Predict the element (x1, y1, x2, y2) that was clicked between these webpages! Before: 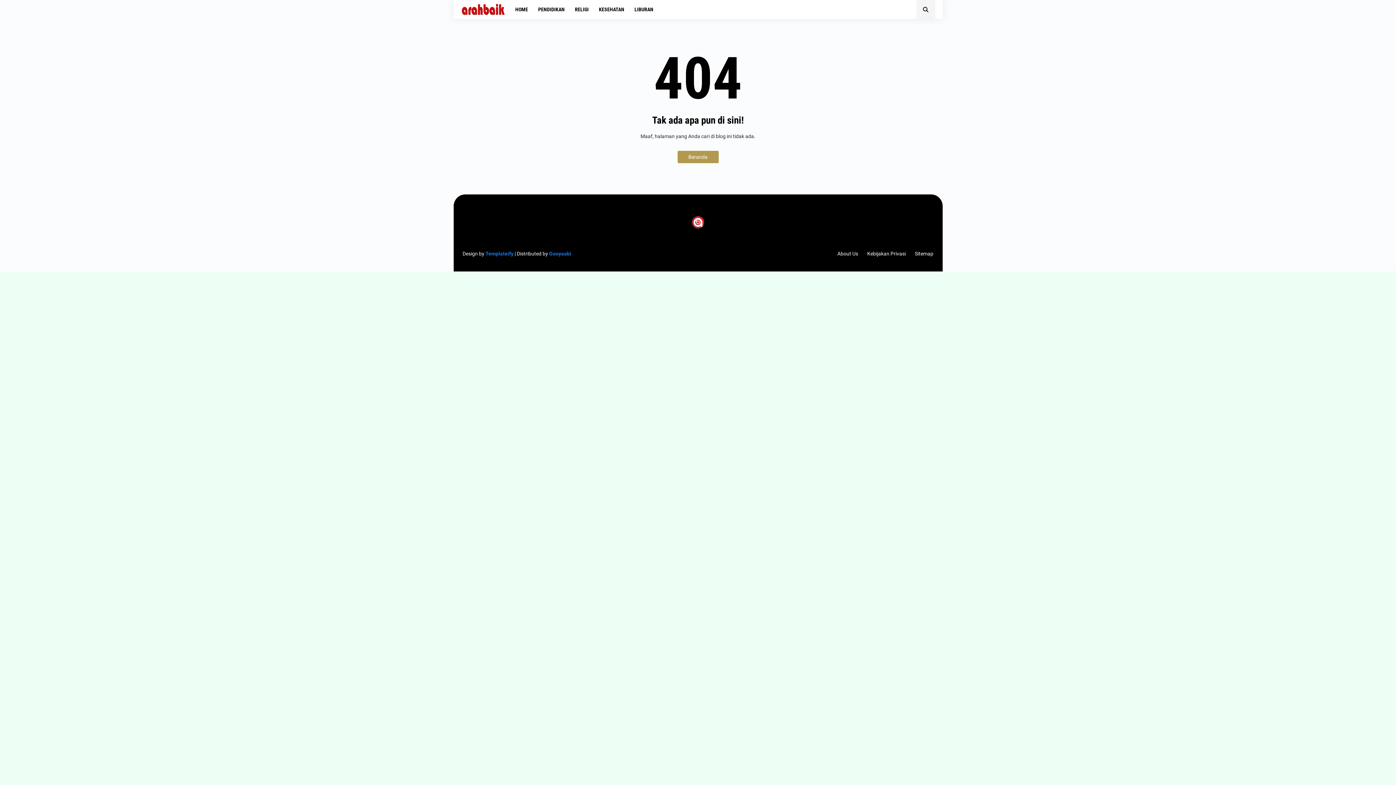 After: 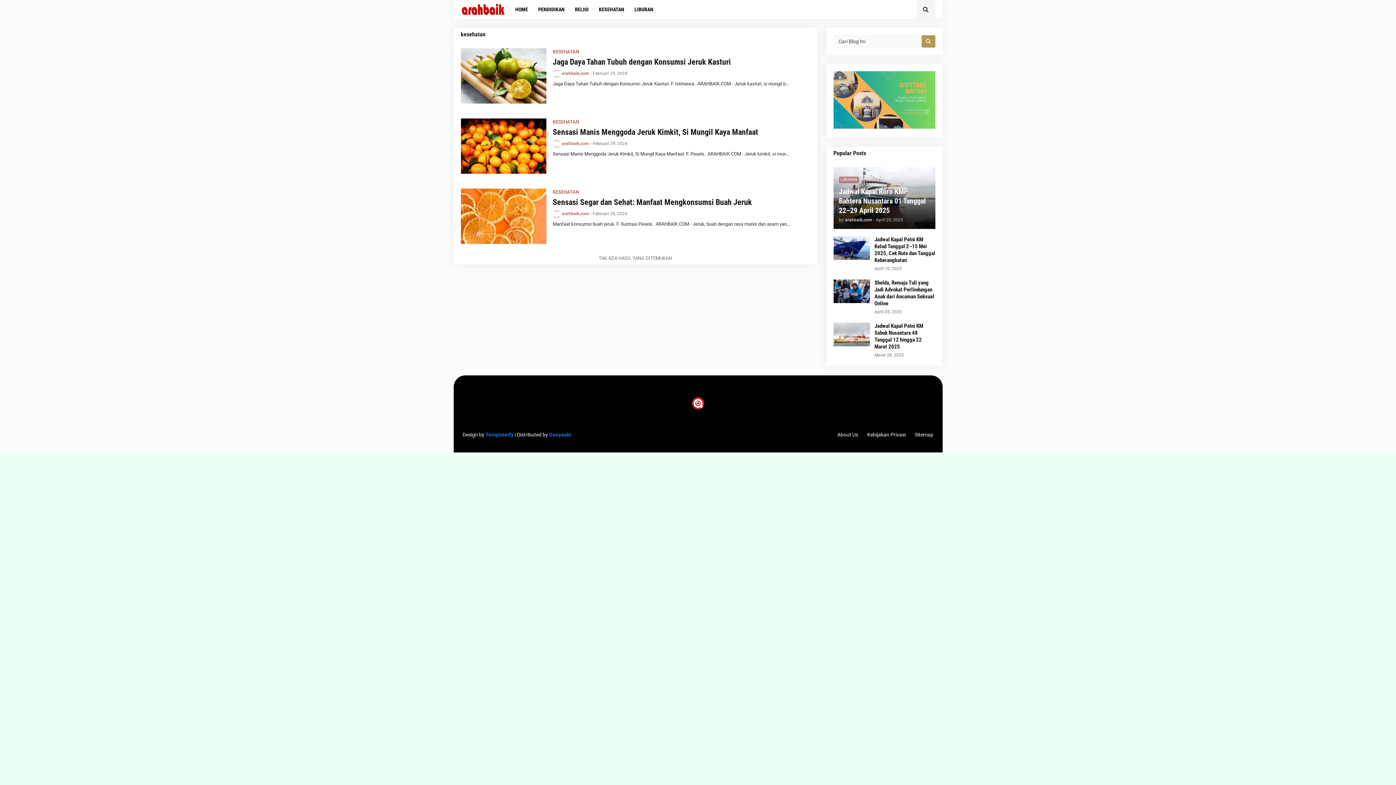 Action: label: KESEHATAN bbox: (593, 0, 629, 18)